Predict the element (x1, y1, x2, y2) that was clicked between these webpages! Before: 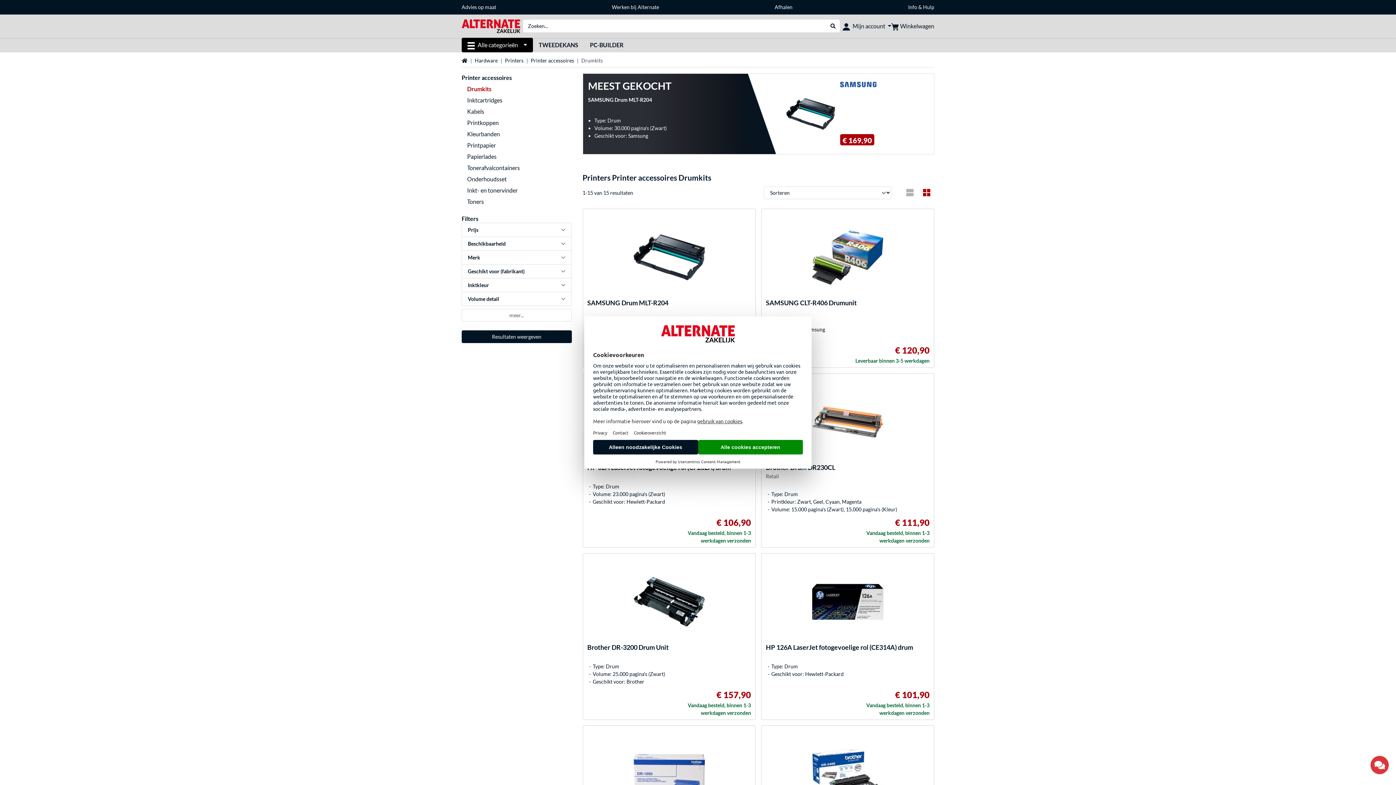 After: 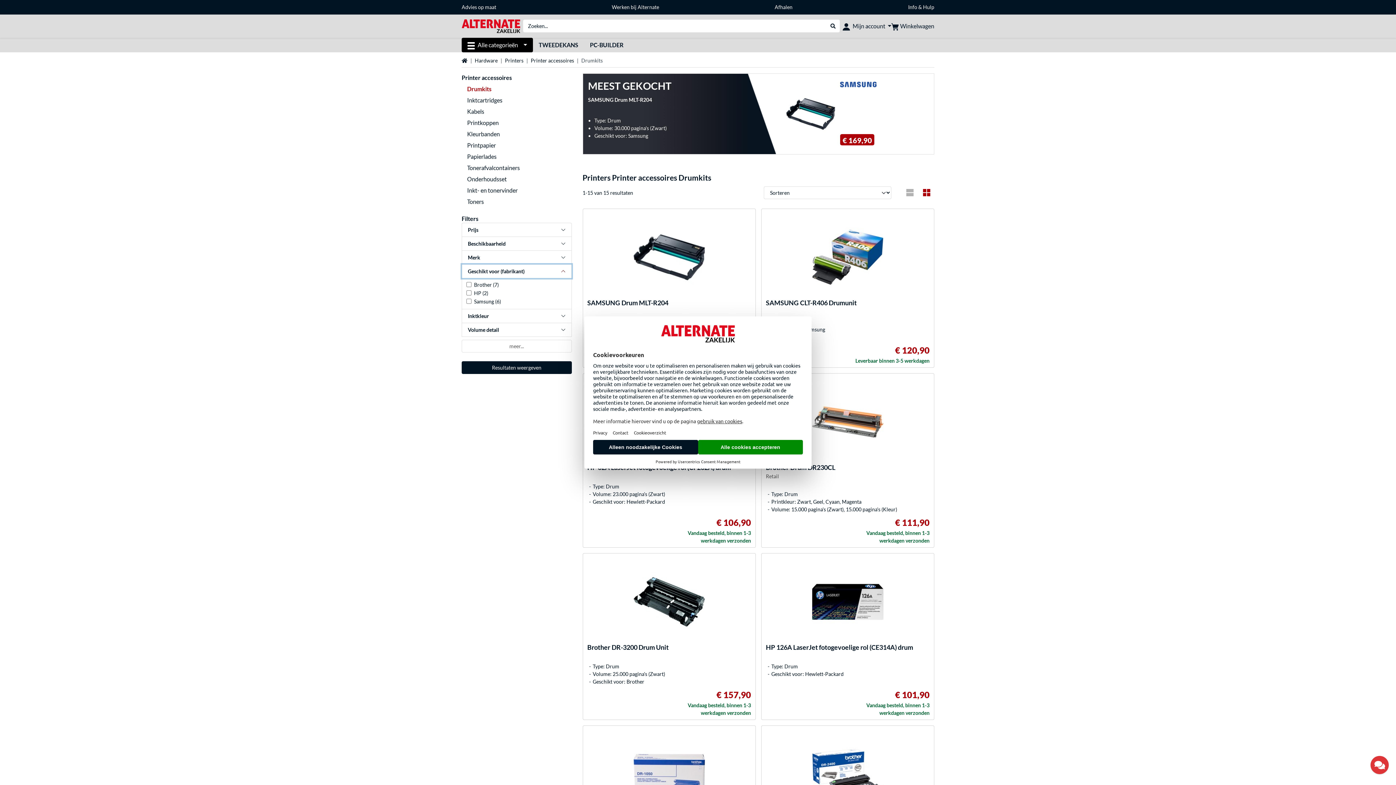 Action: bbox: (462, 264, 571, 278) label: Geschikt voor (fabrikant)